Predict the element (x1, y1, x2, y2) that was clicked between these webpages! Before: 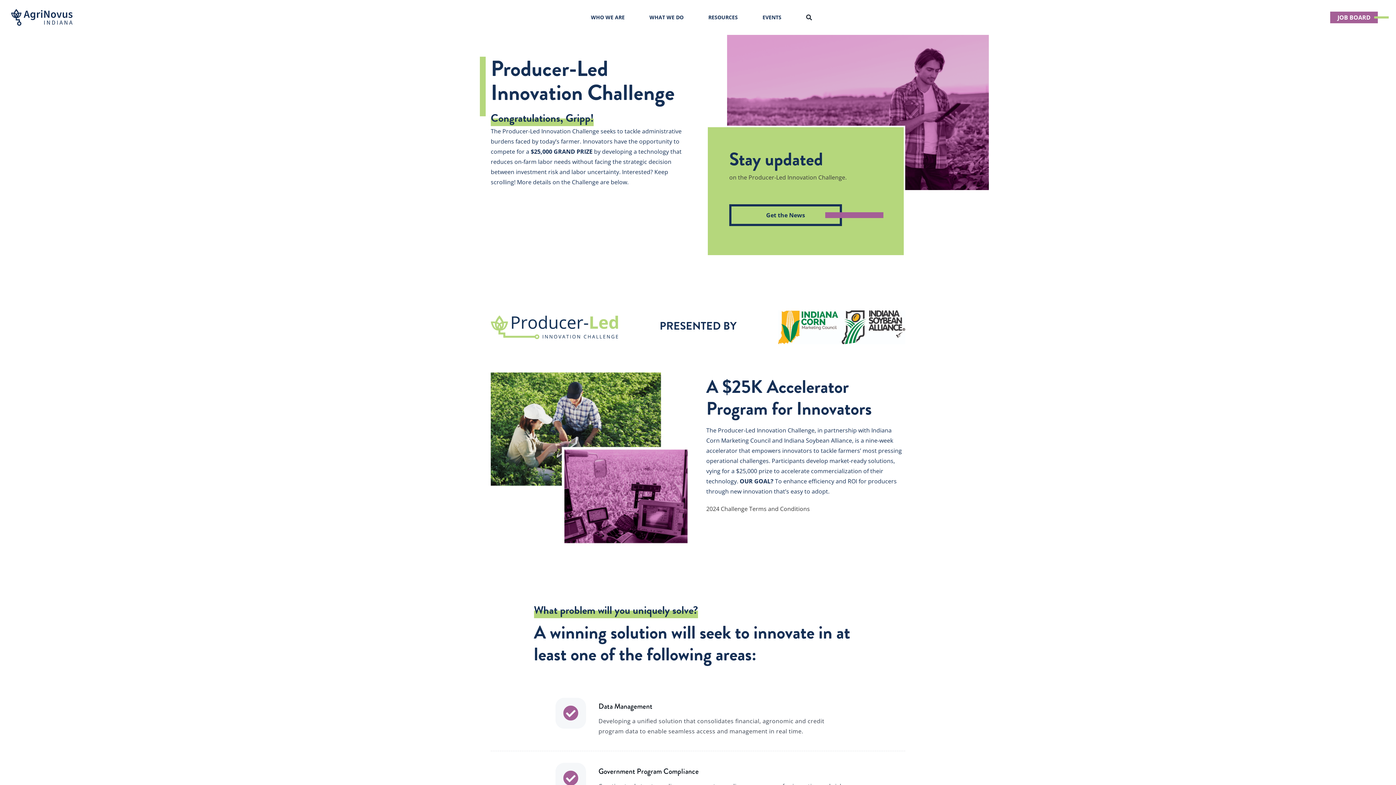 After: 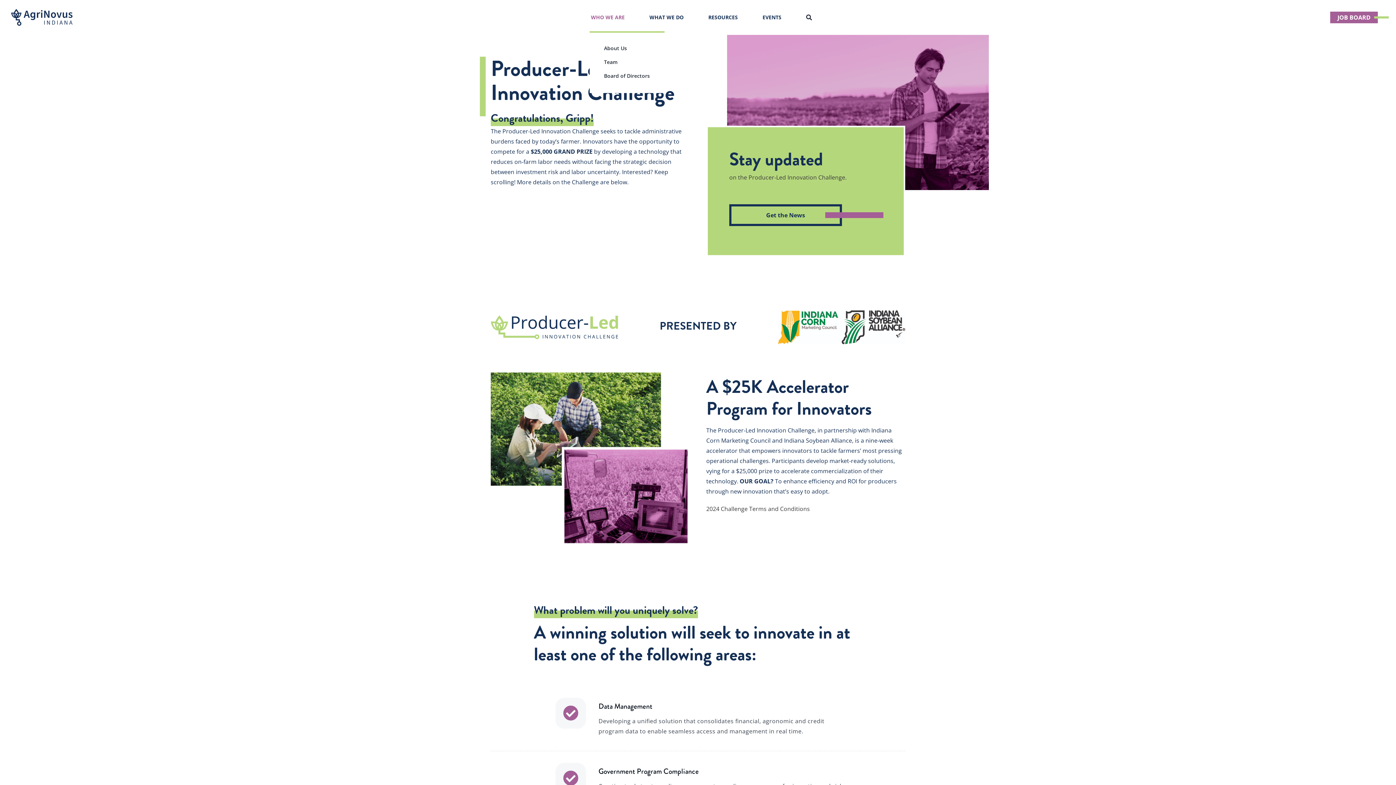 Action: label: WHO WE ARE bbox: (589, 10, 626, 24)